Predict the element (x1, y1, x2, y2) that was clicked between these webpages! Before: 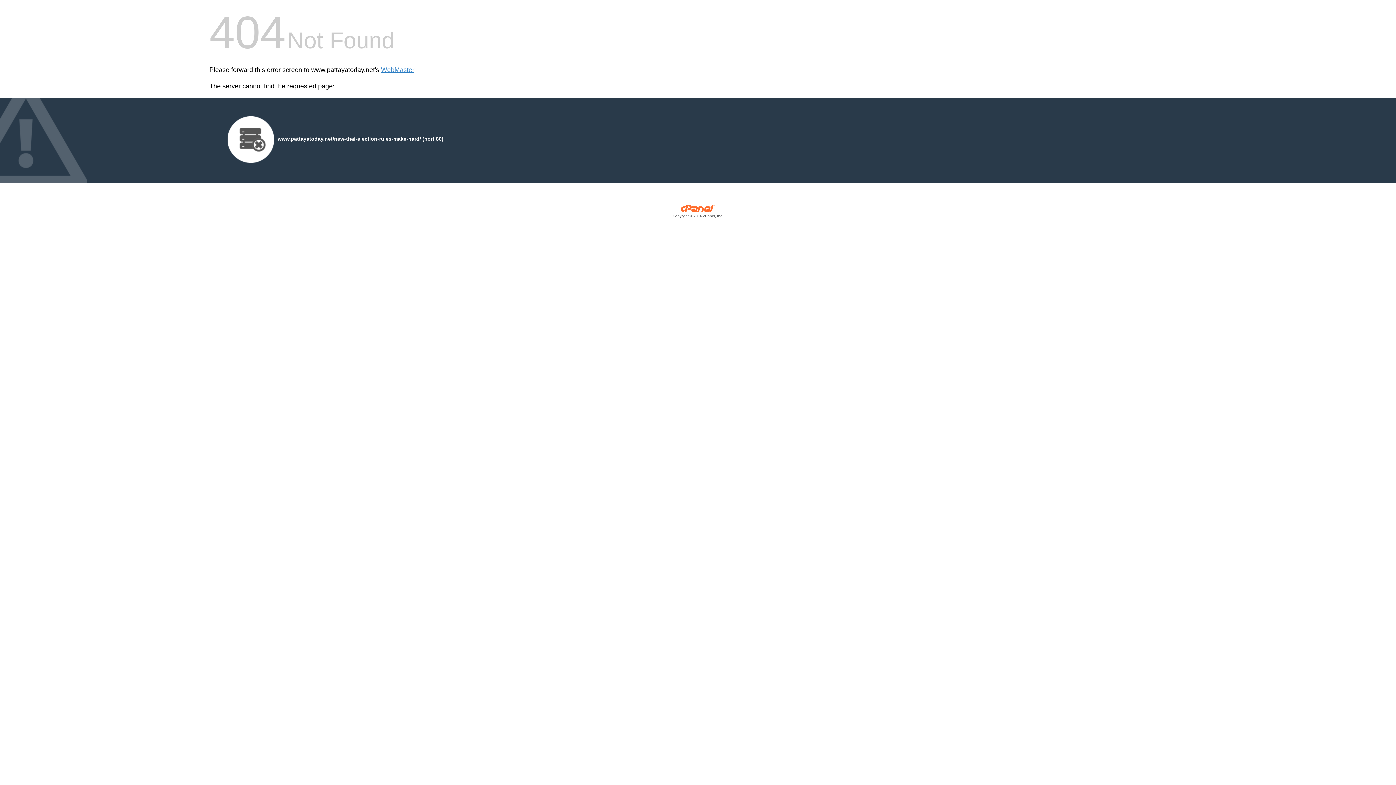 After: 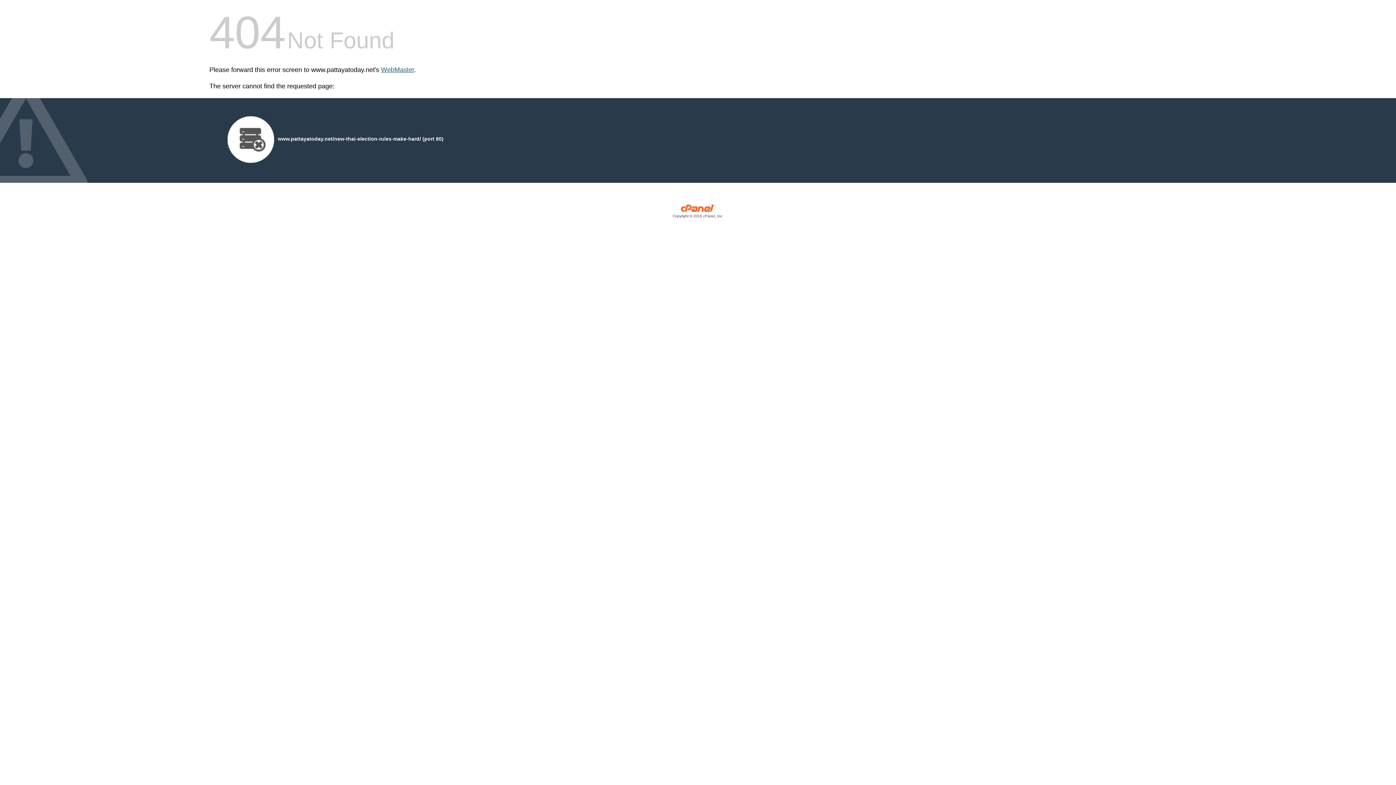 Action: bbox: (381, 66, 414, 73) label: WebMaster